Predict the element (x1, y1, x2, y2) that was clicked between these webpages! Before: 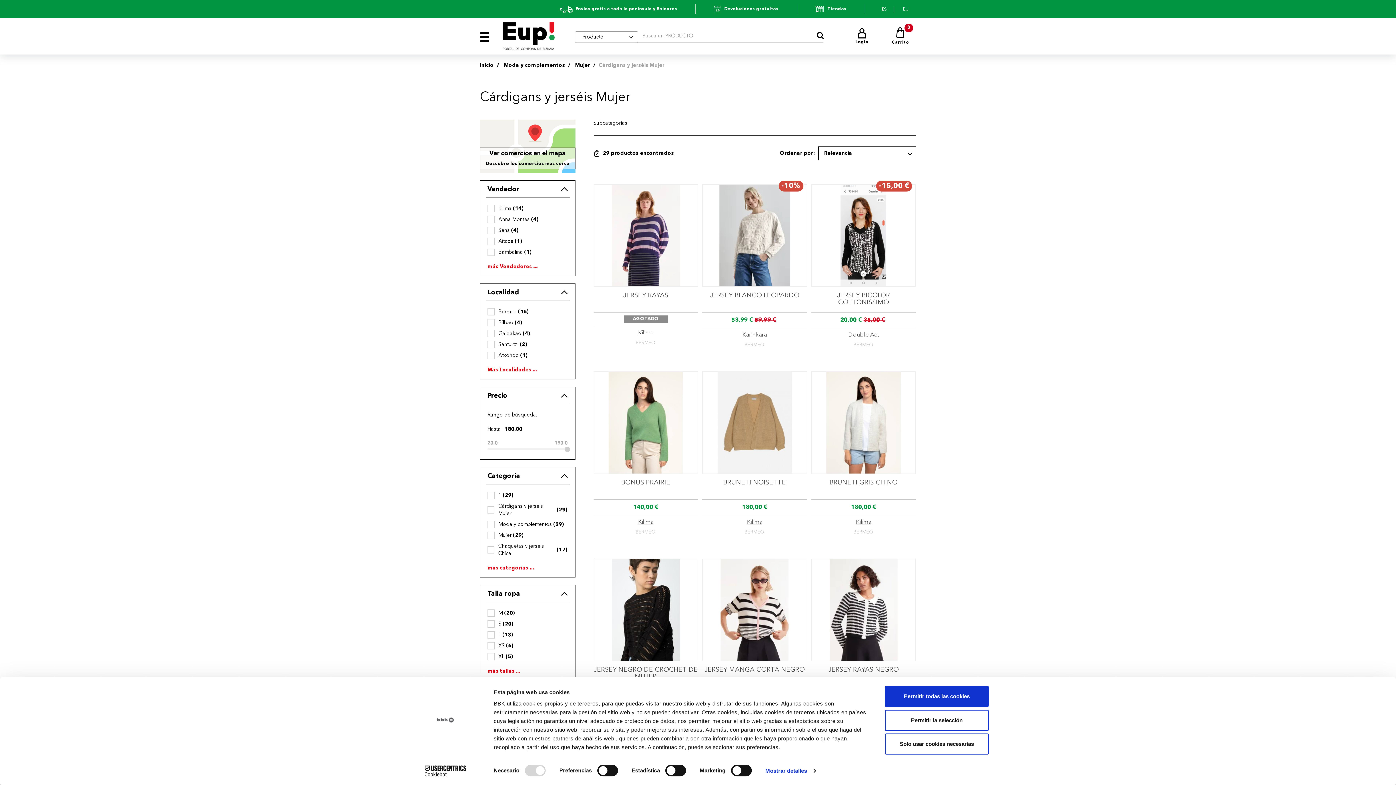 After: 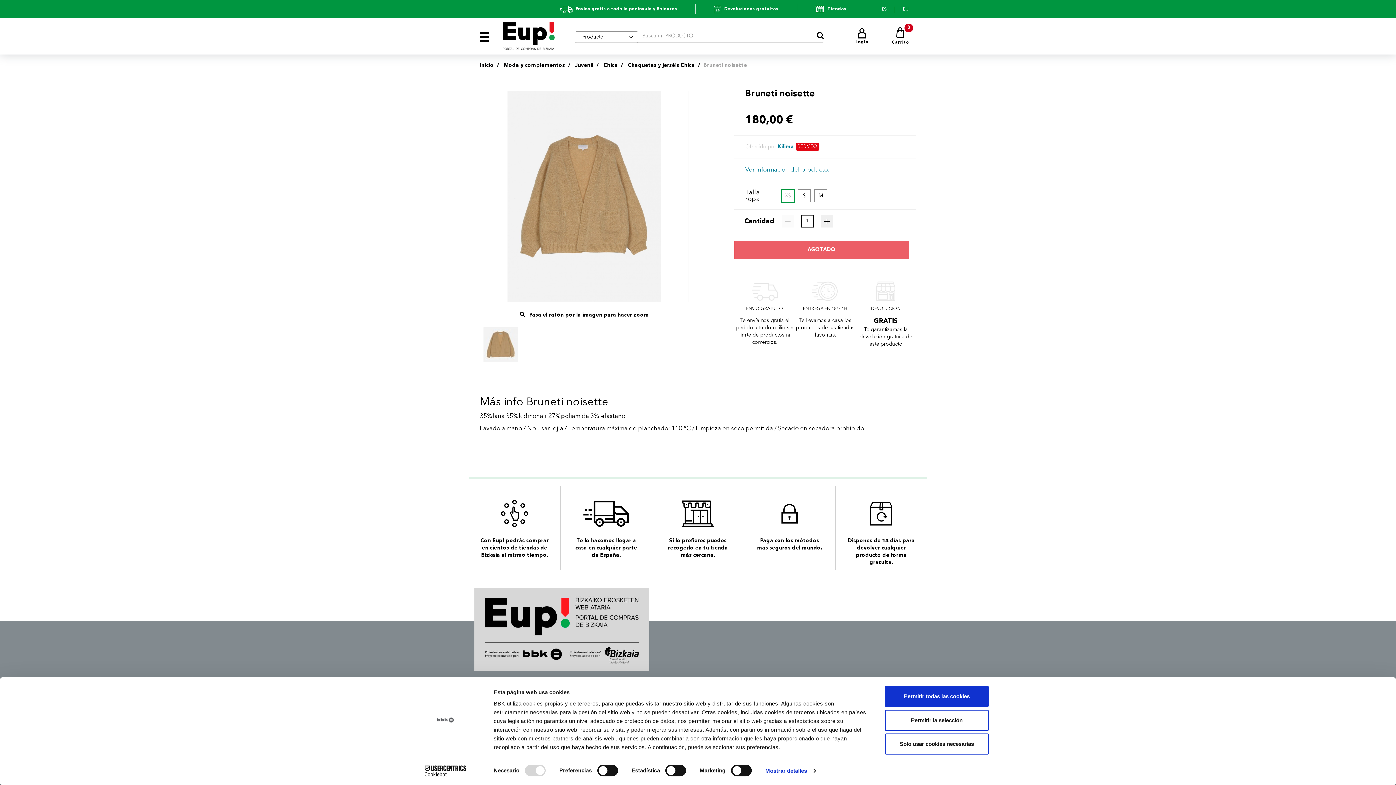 Action: label: BRUNETI NOISETTE bbox: (702, 479, 807, 494)